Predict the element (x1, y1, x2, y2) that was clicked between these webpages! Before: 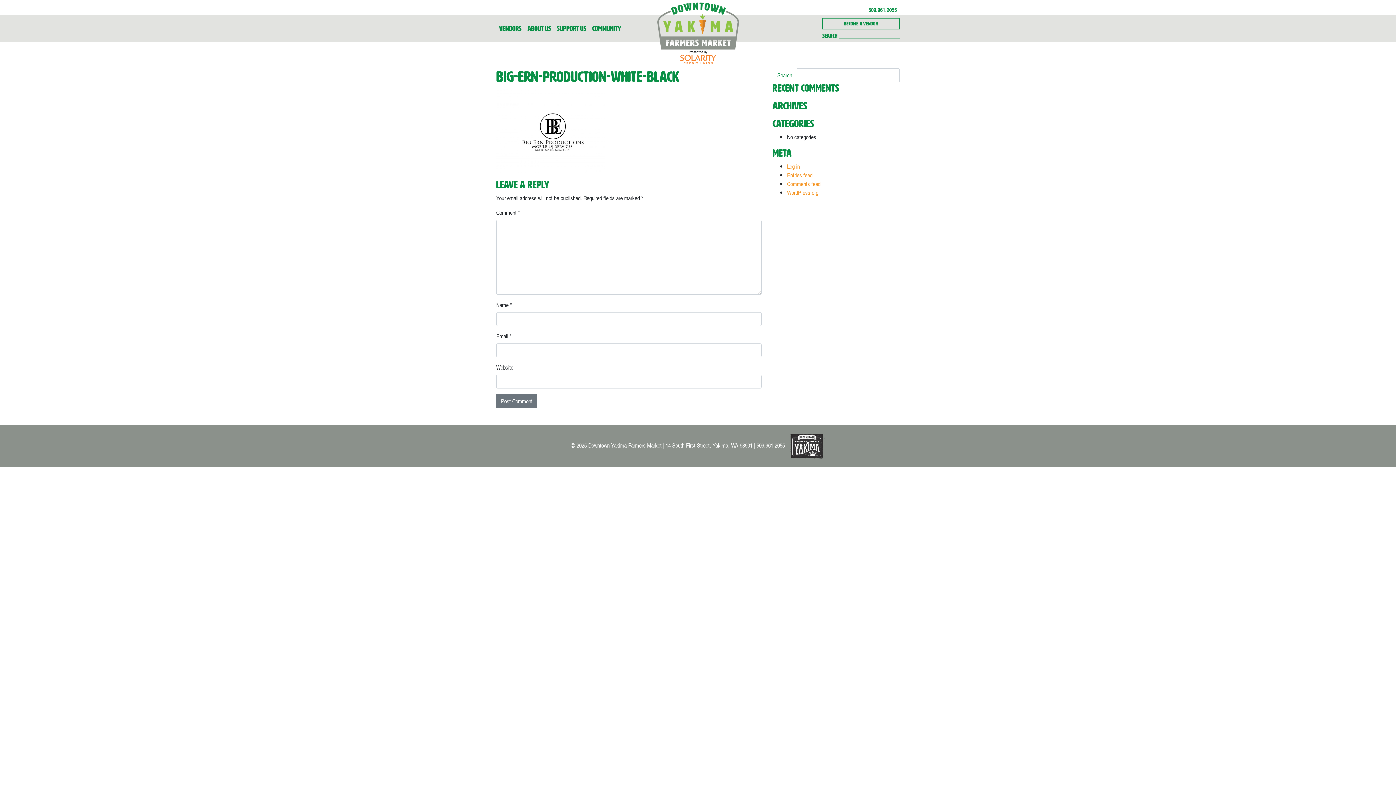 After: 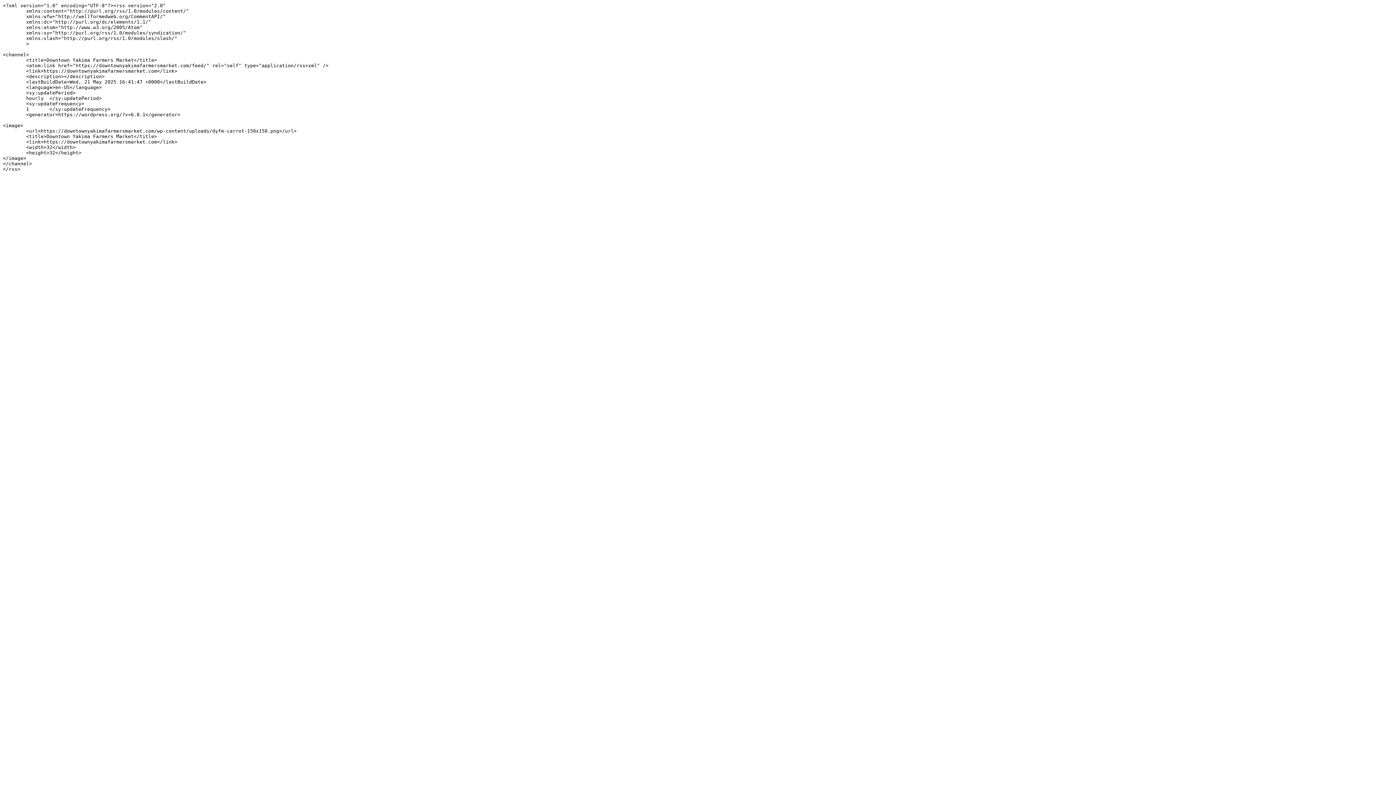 Action: bbox: (787, 170, 812, 179) label: Entries feed